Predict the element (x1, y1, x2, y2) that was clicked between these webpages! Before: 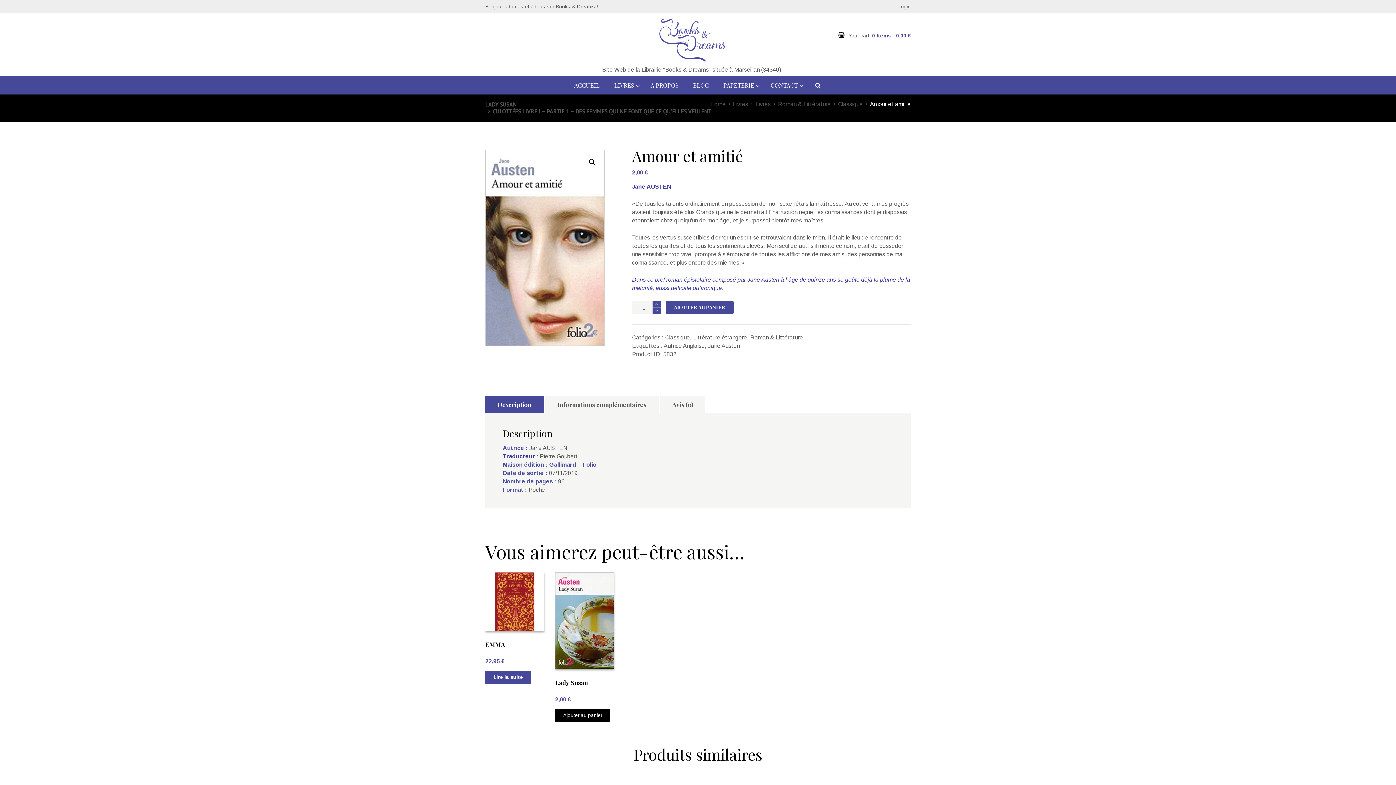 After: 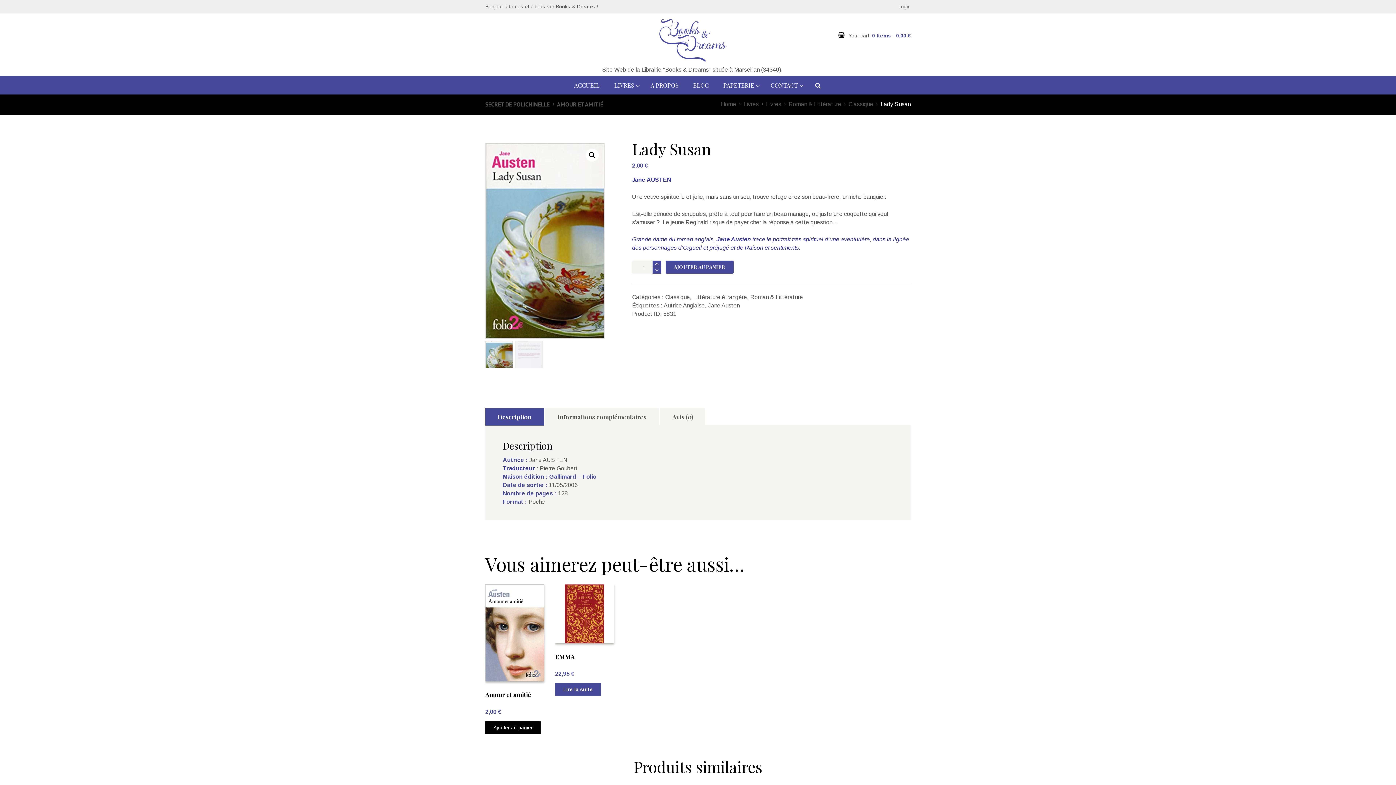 Action: bbox: (555, 572, 614, 669)